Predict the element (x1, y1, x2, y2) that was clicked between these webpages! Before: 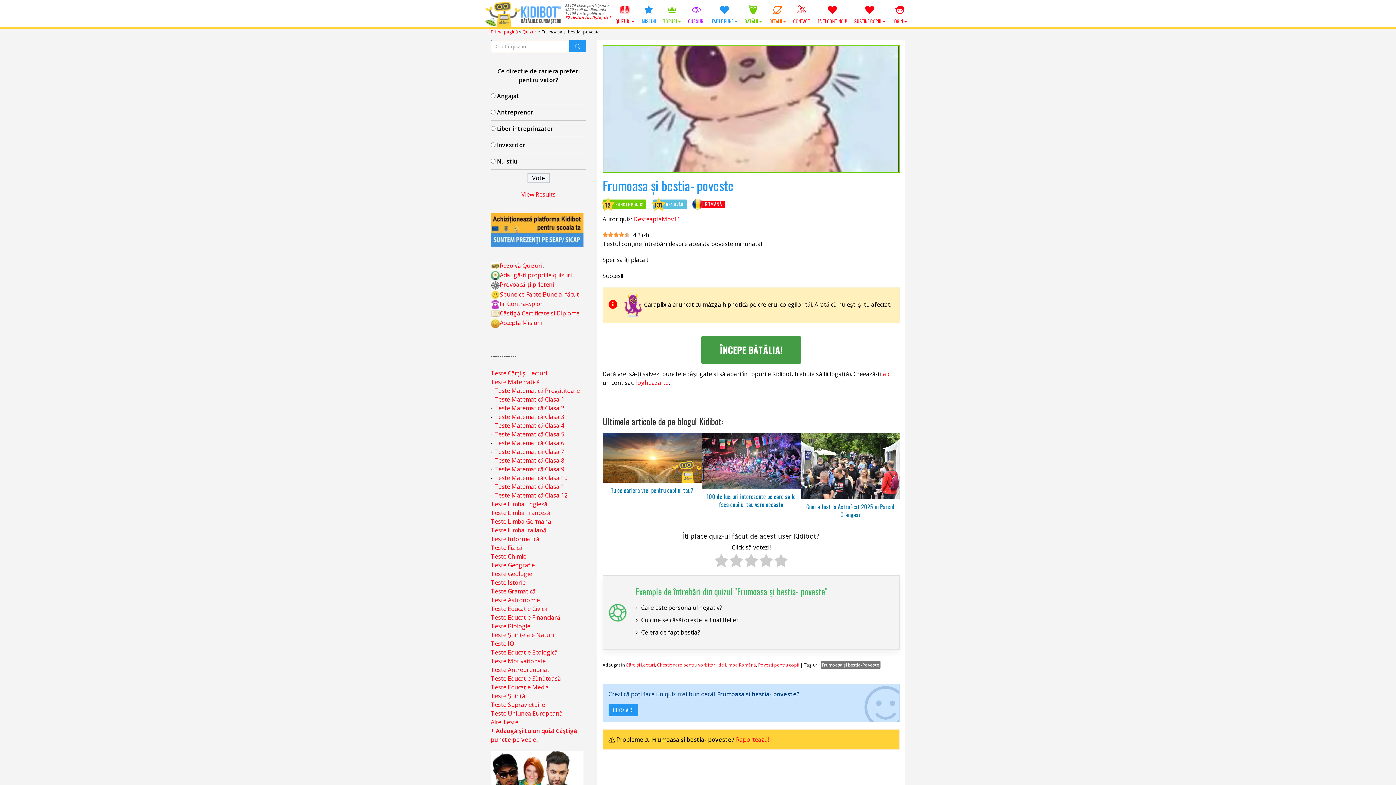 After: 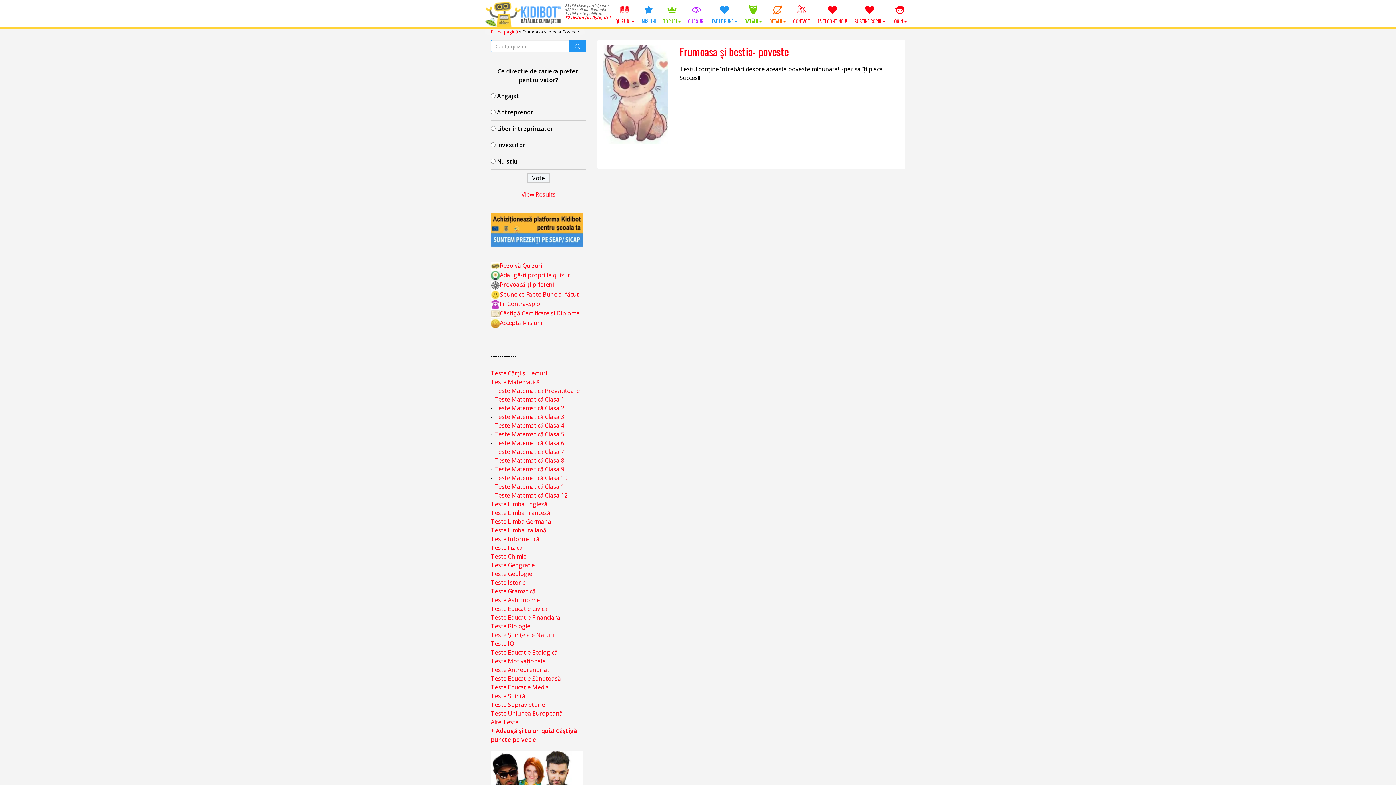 Action: bbox: (820, 661, 880, 669) label: Frumoasa și bestia-Poveste